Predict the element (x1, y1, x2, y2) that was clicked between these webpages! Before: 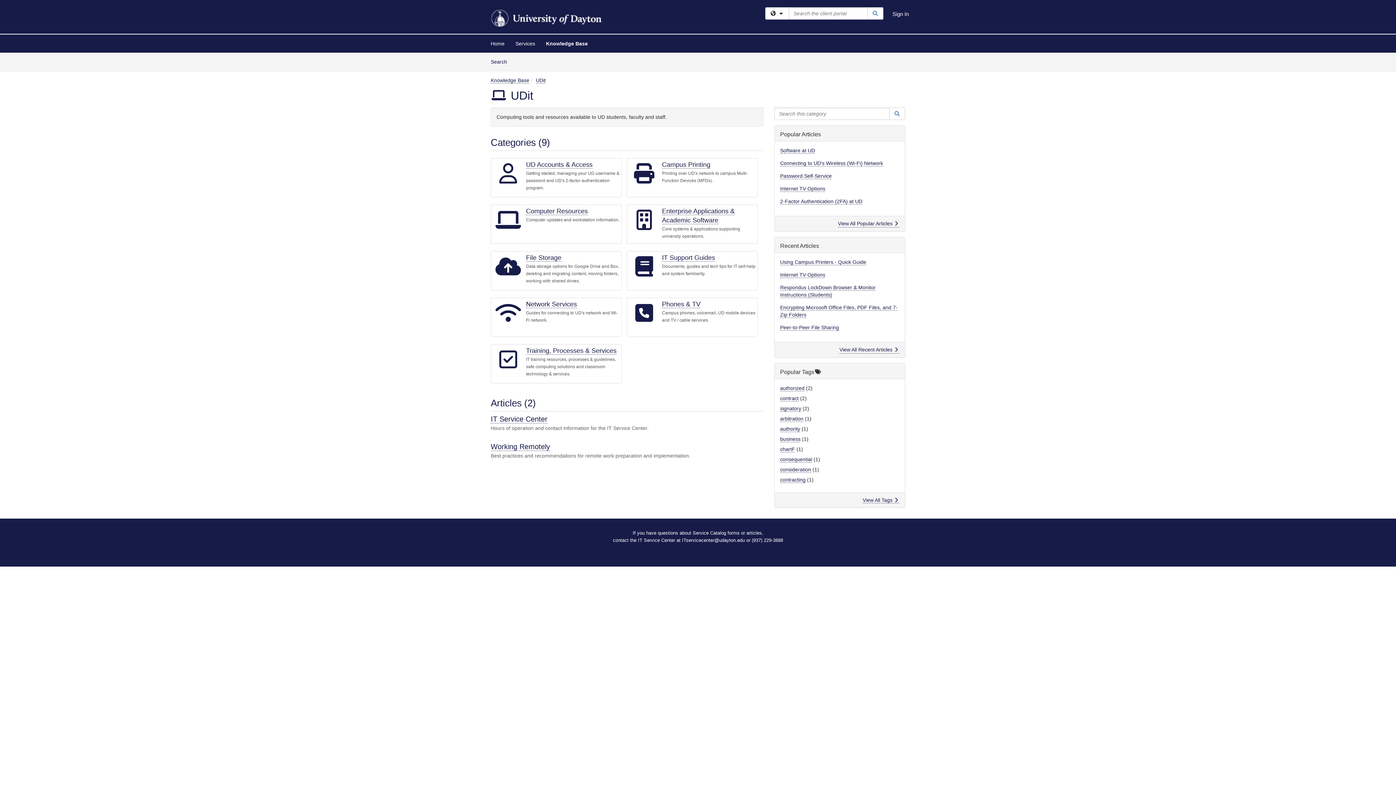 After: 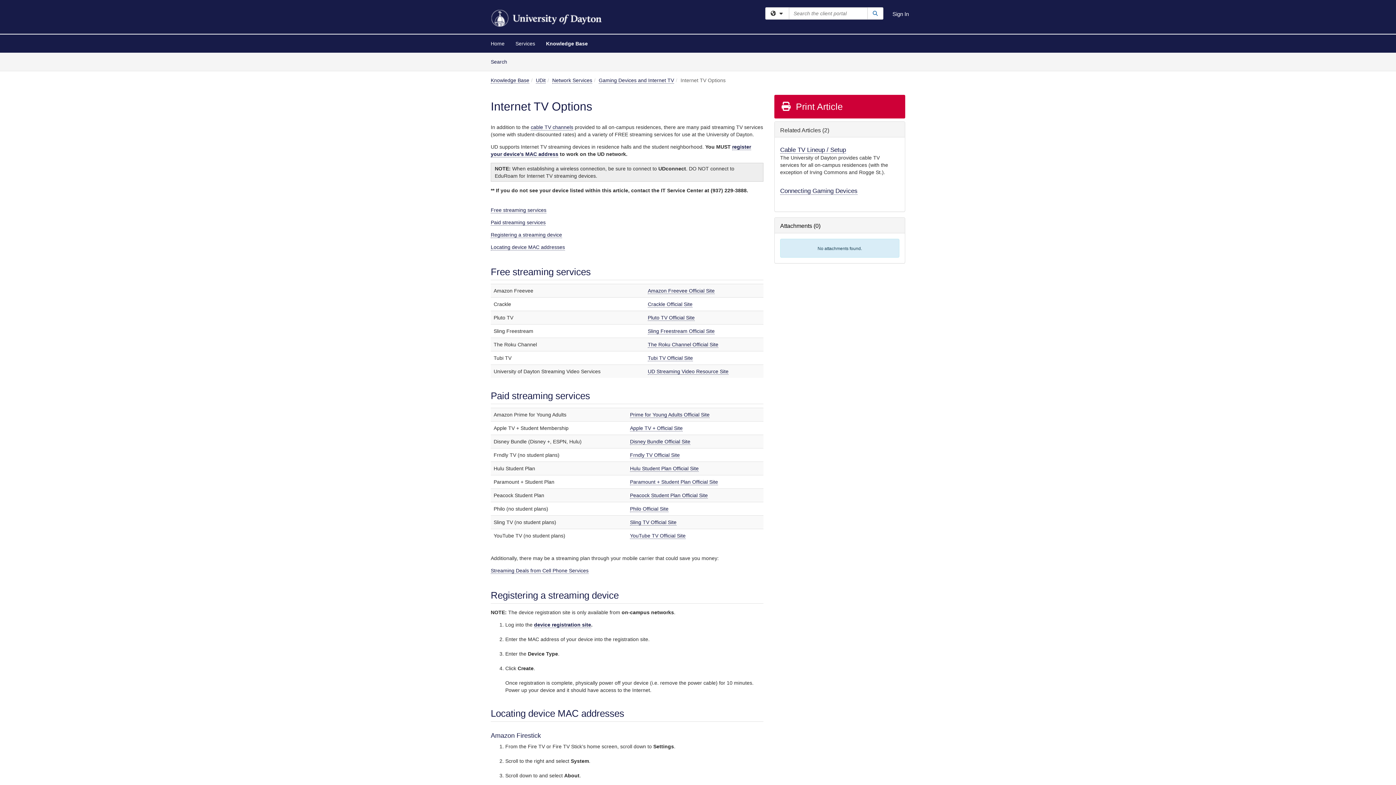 Action: label: Internet TV Options bbox: (780, 272, 825, 278)